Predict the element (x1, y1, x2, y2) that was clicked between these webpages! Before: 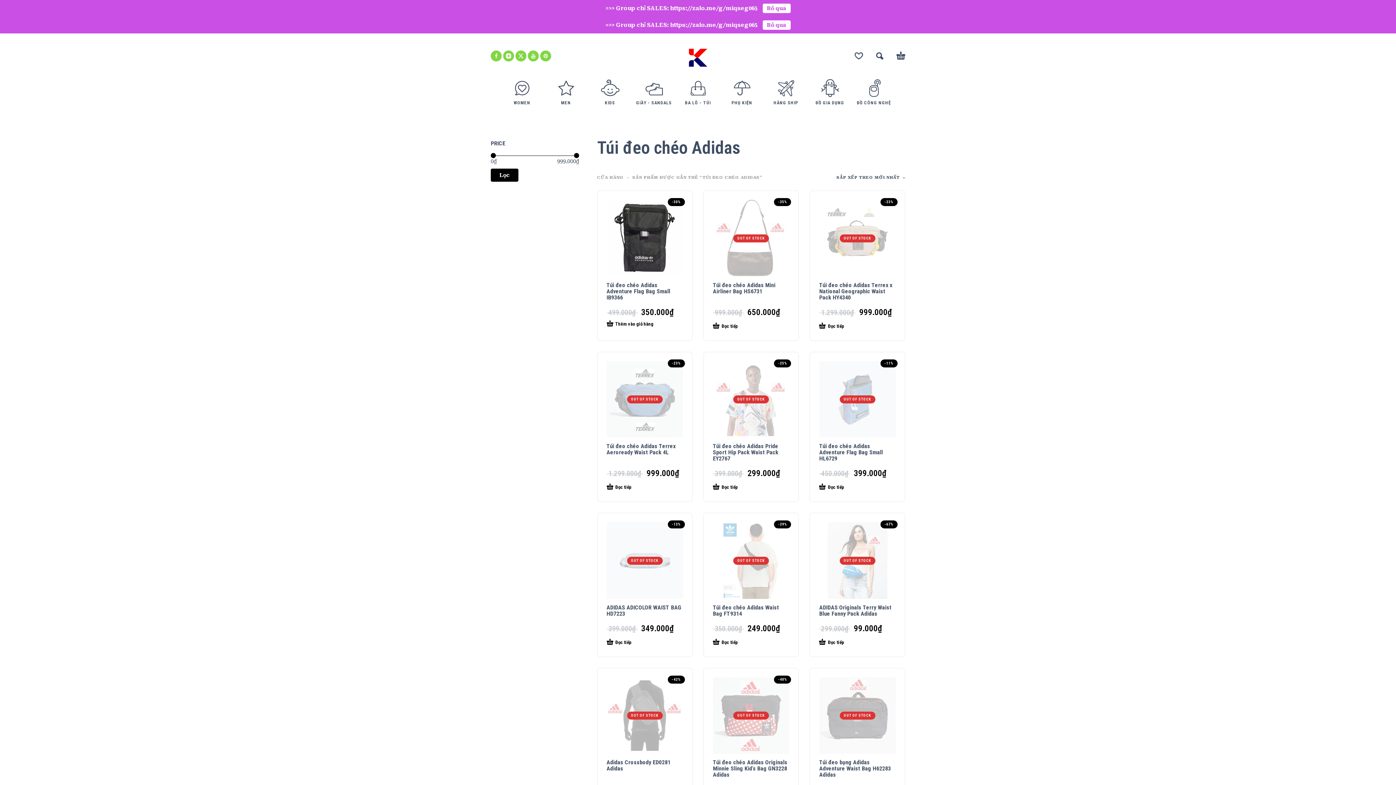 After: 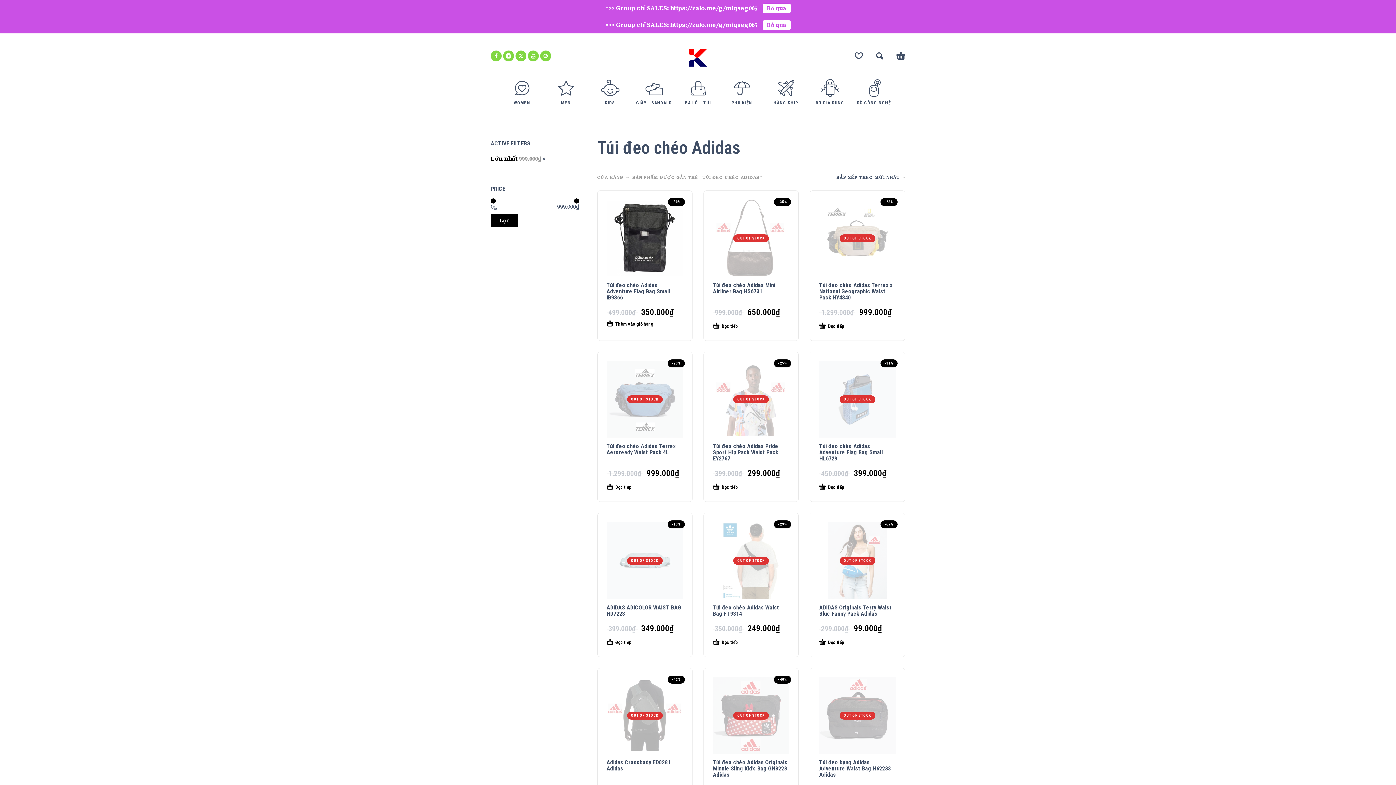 Action: bbox: (490, 168, 518, 181) label: Lọc